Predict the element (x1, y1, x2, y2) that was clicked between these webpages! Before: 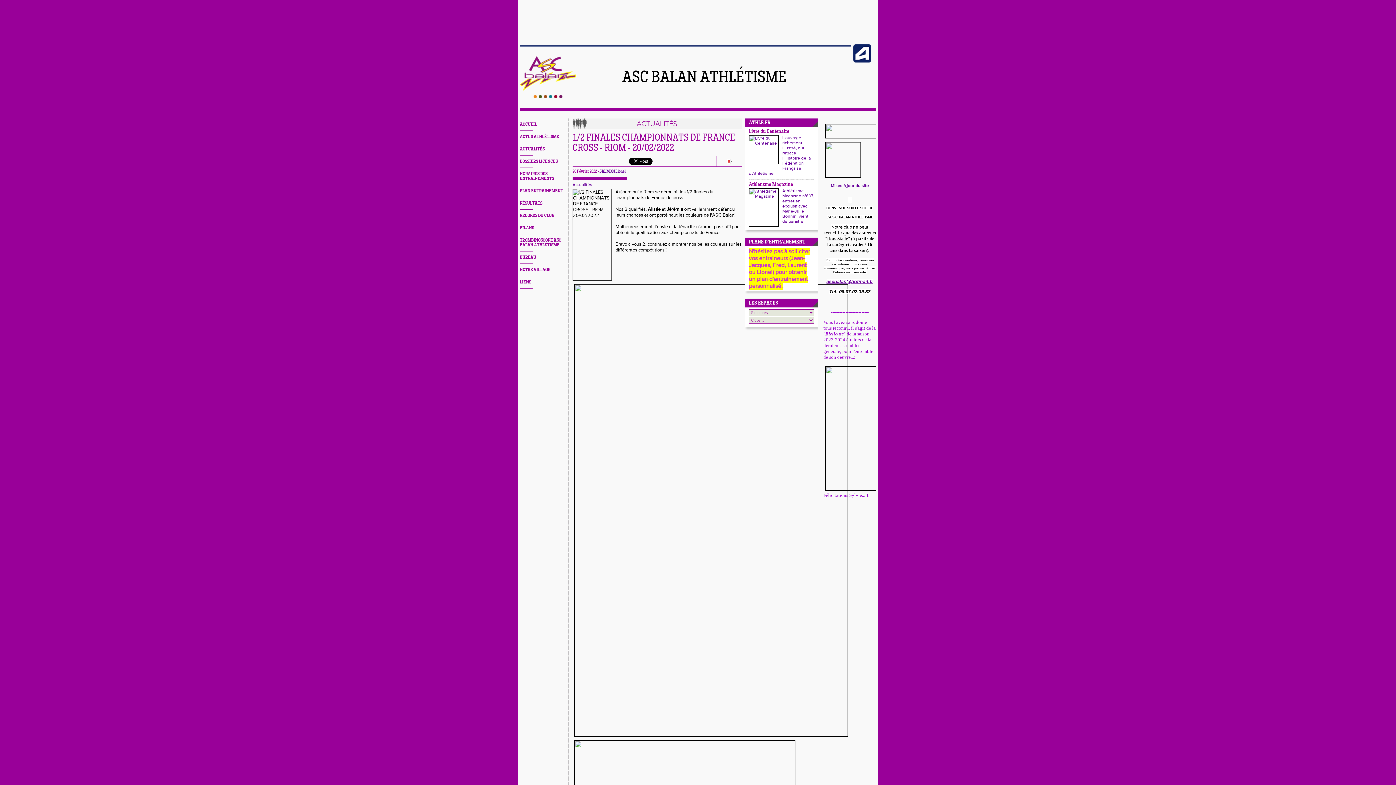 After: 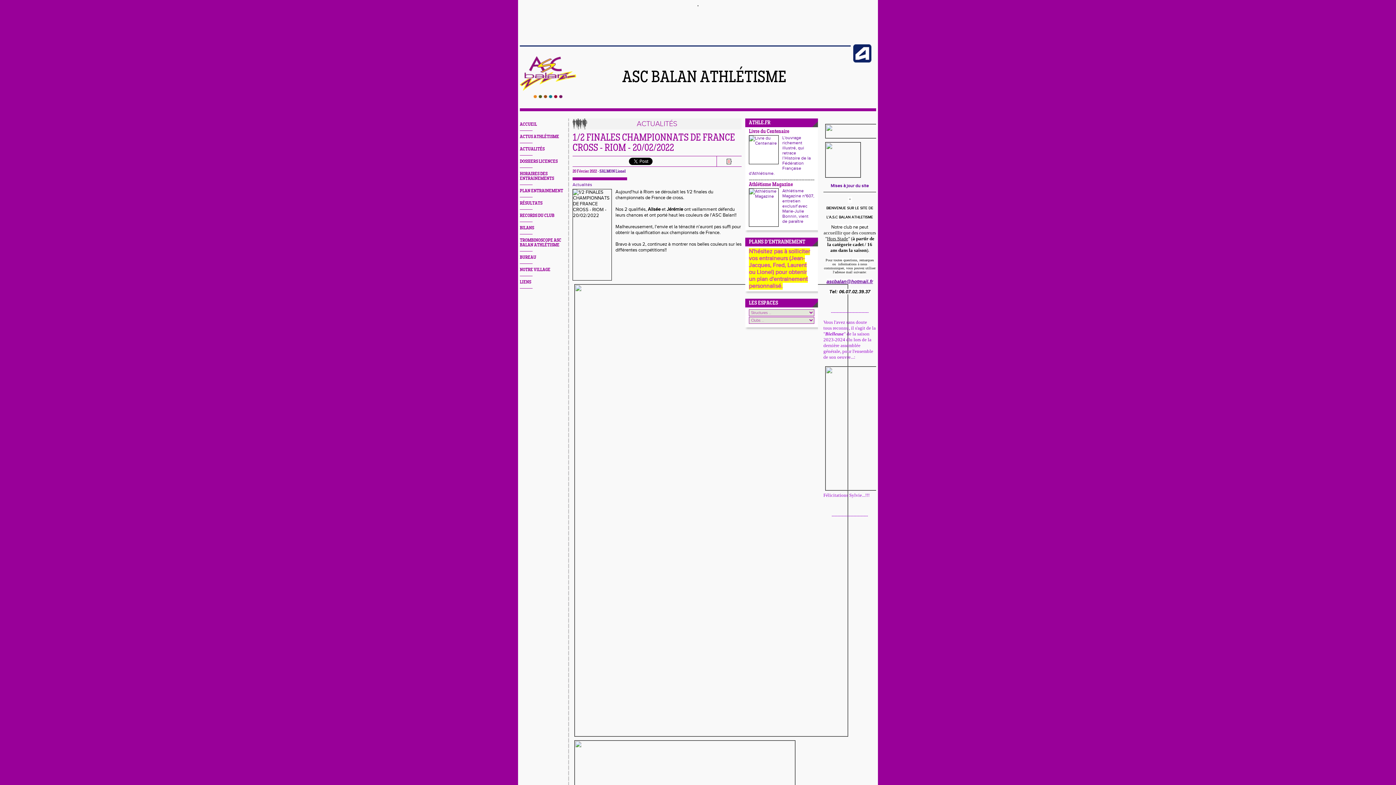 Action: bbox: (853, 58, 871, 64)